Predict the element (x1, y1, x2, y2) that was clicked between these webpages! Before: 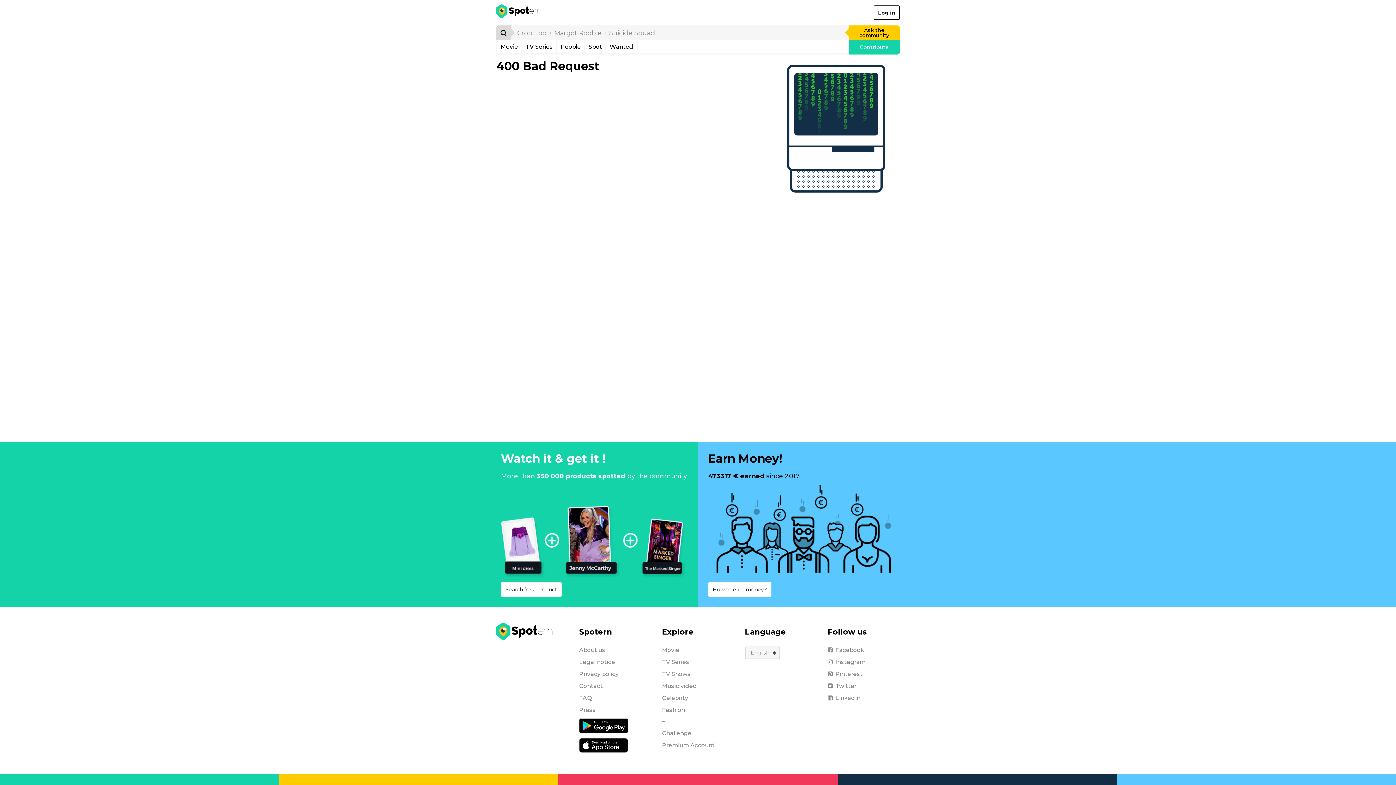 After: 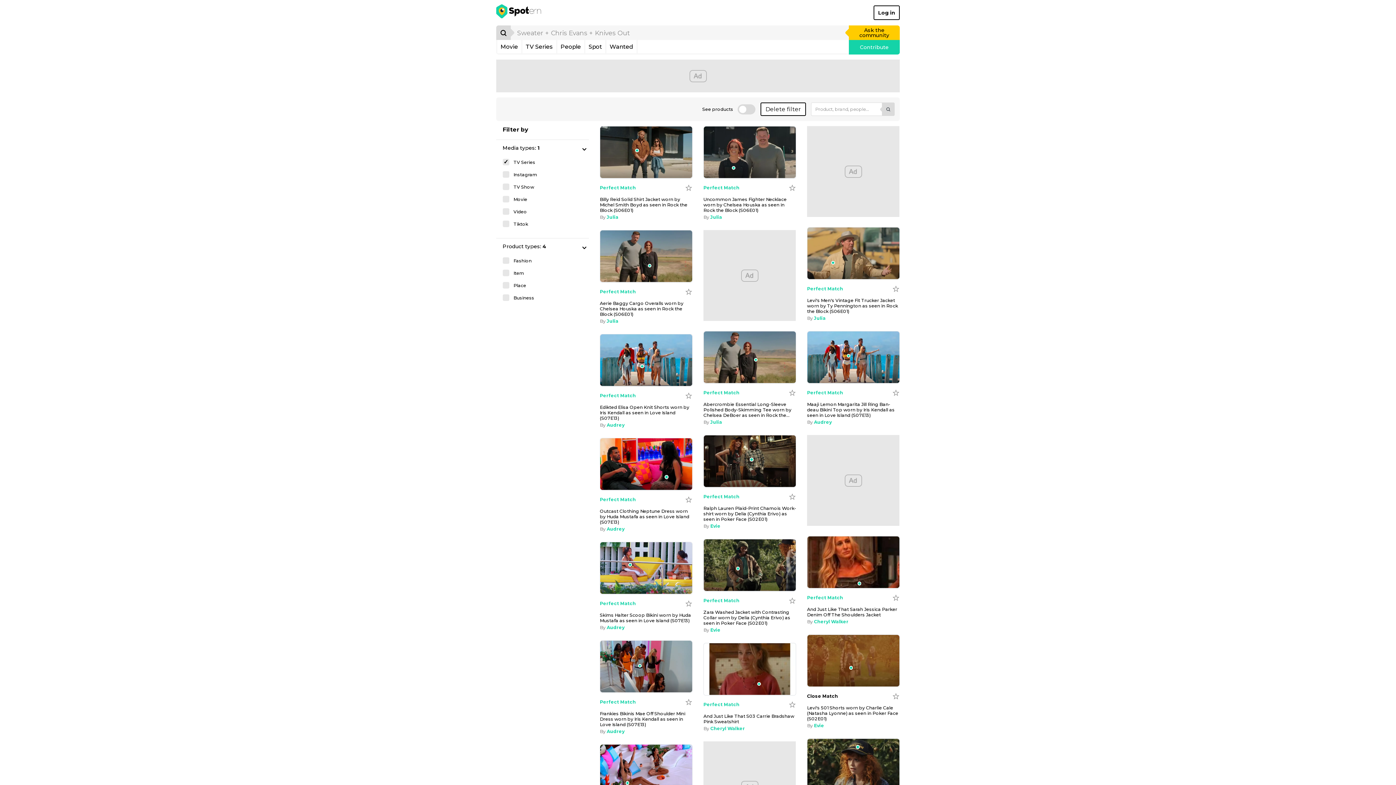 Action: label: TV Series bbox: (662, 658, 689, 665)